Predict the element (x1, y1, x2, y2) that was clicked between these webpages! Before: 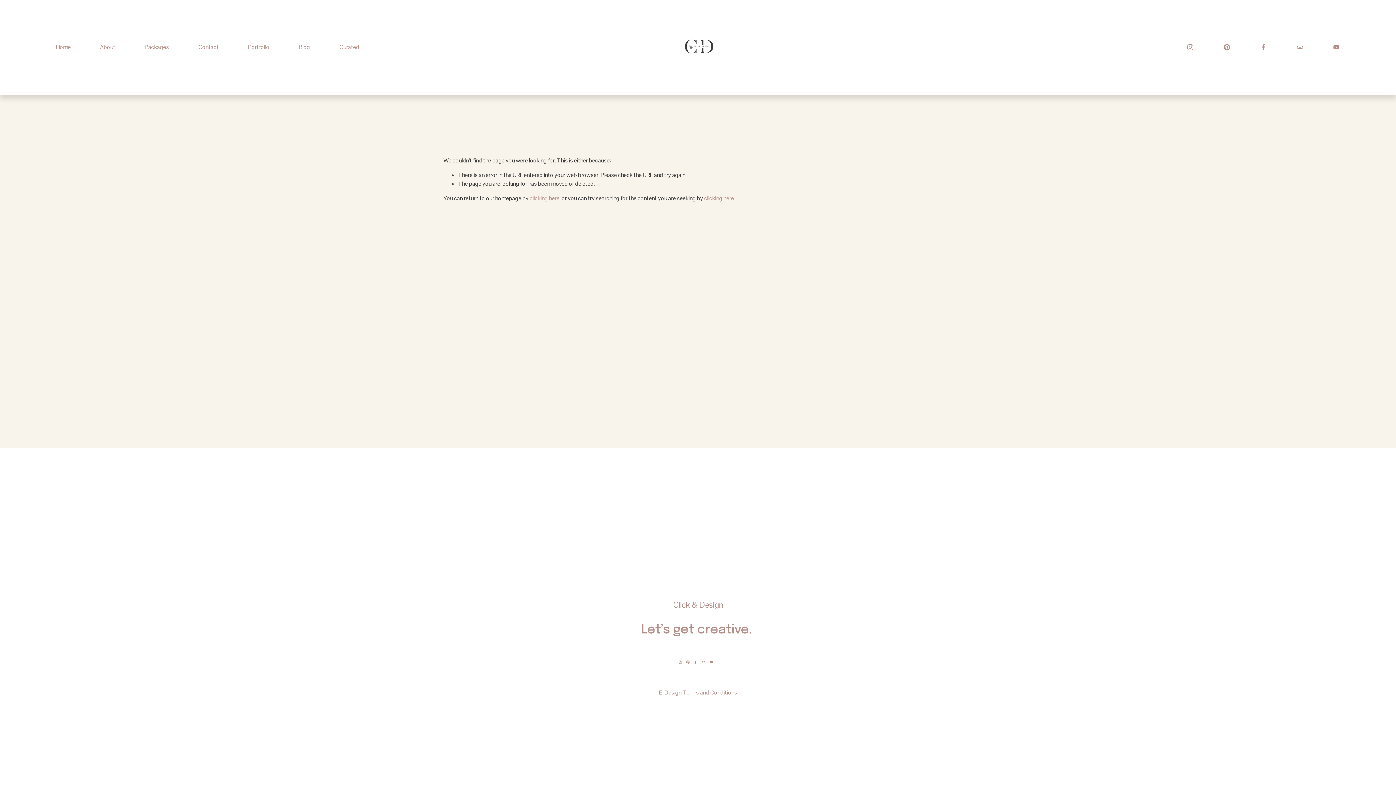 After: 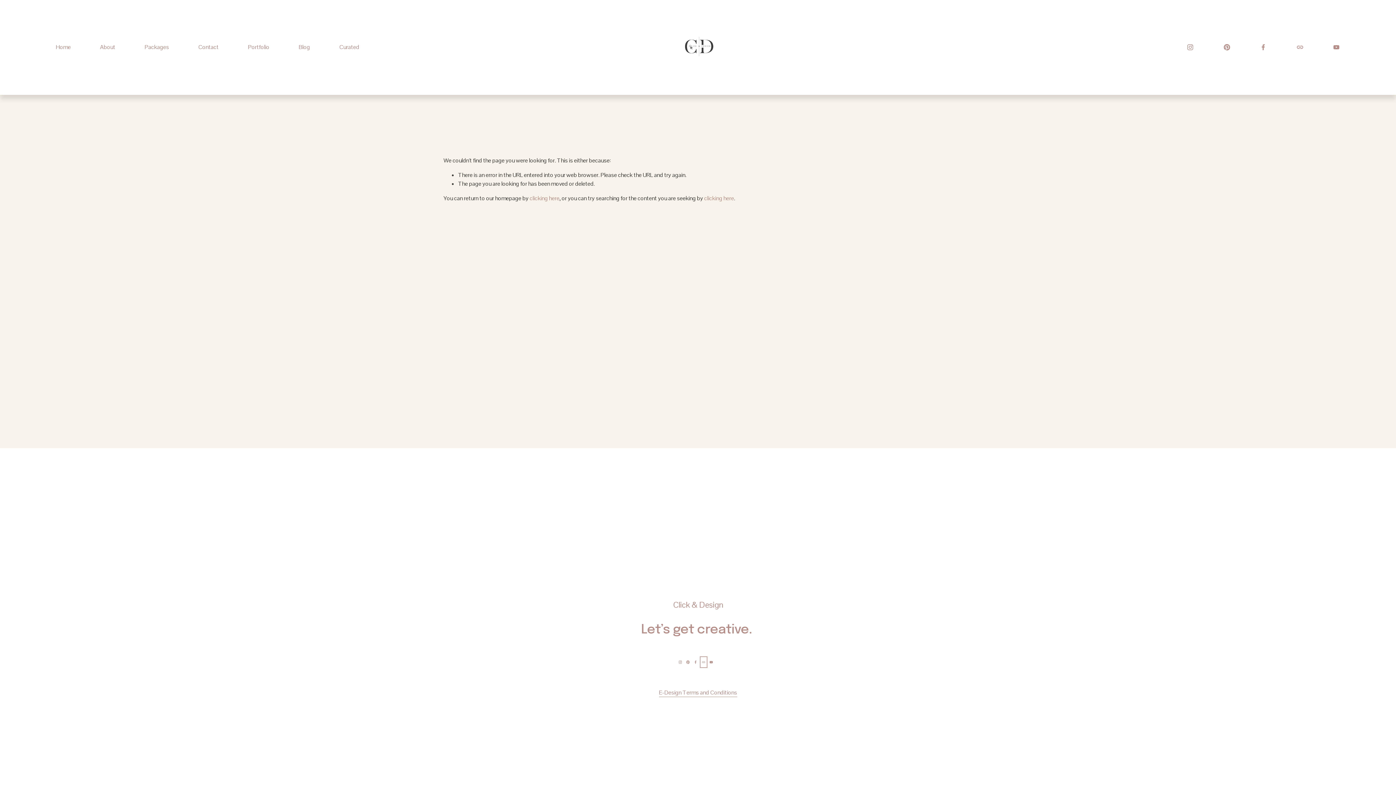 Action: bbox: (702, 658, 705, 666) label: URL